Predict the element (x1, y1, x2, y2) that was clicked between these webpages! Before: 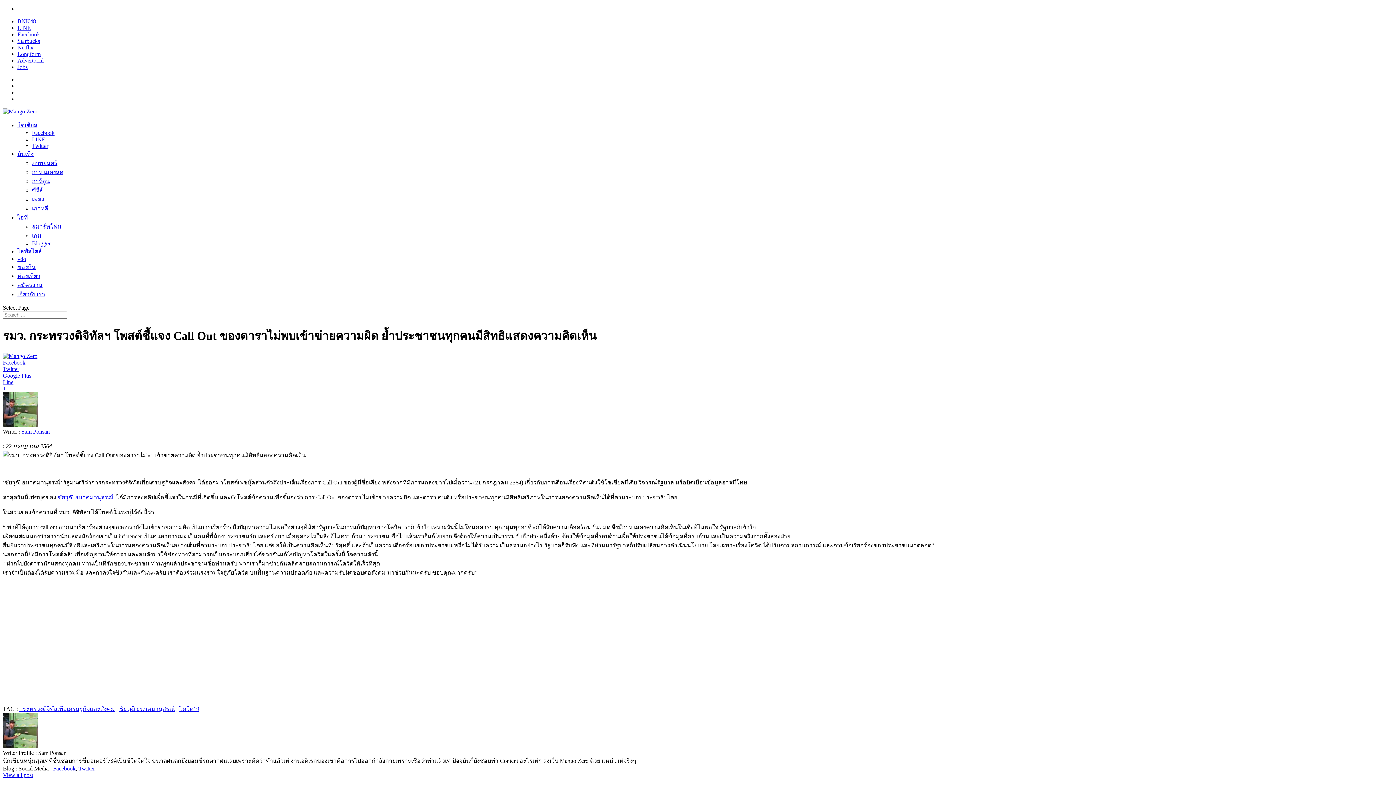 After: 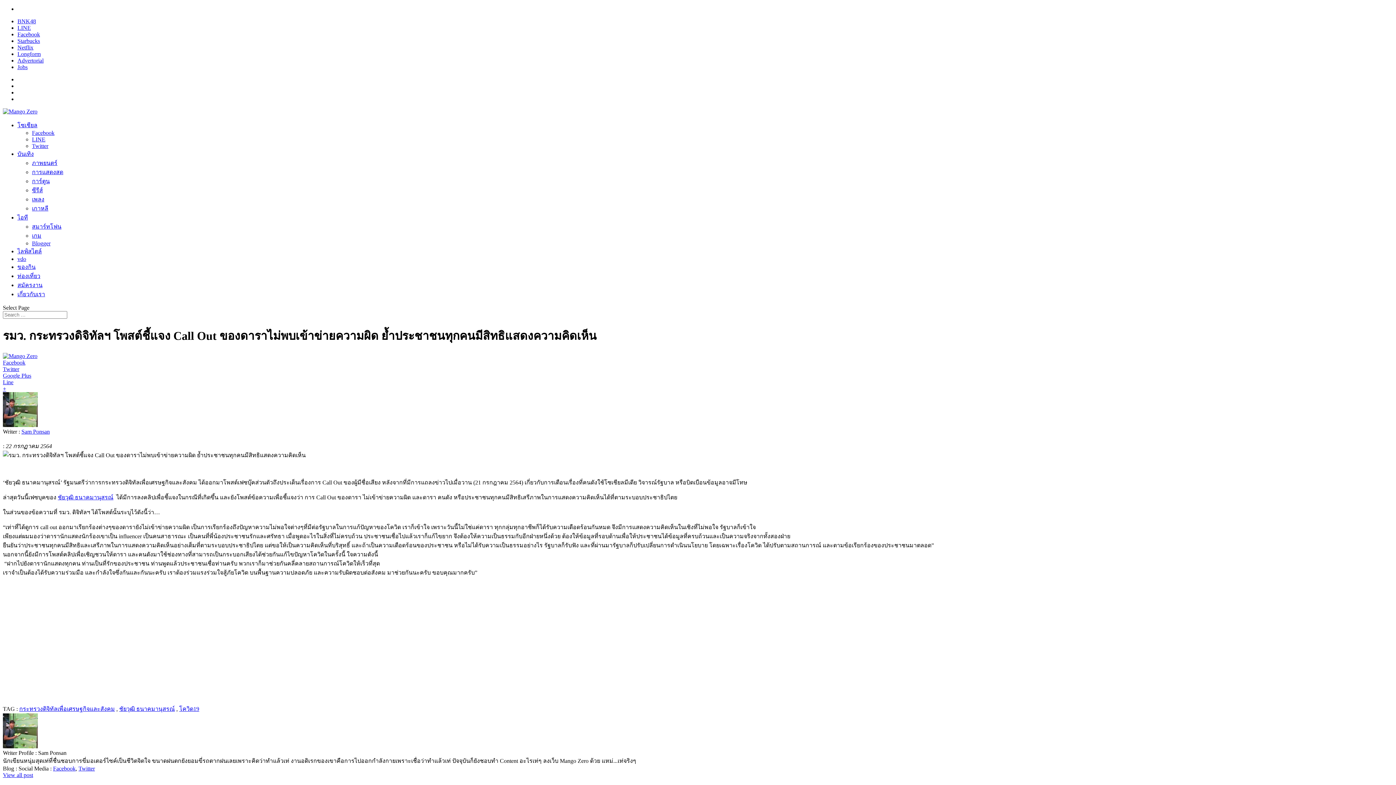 Action: label: Google Plus bbox: (2, 372, 31, 378)